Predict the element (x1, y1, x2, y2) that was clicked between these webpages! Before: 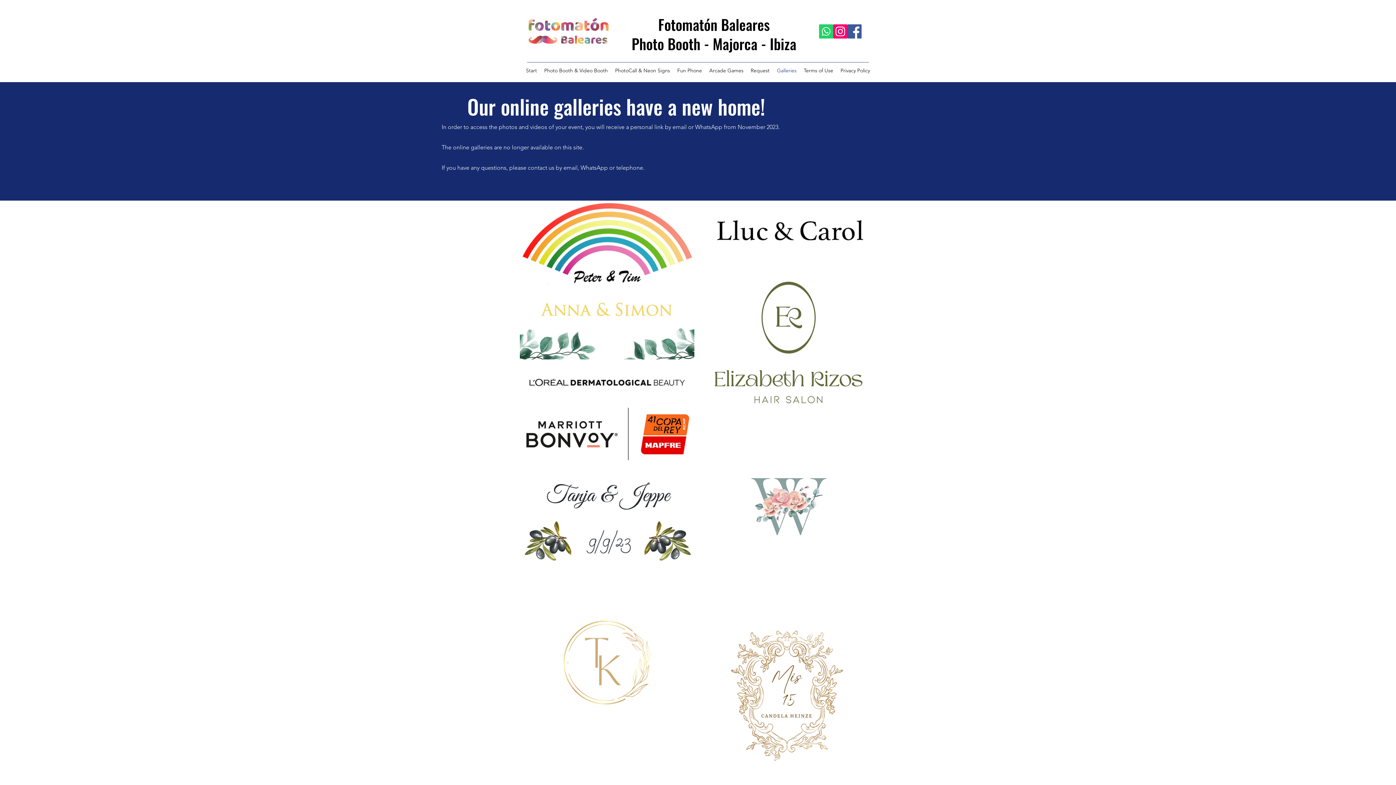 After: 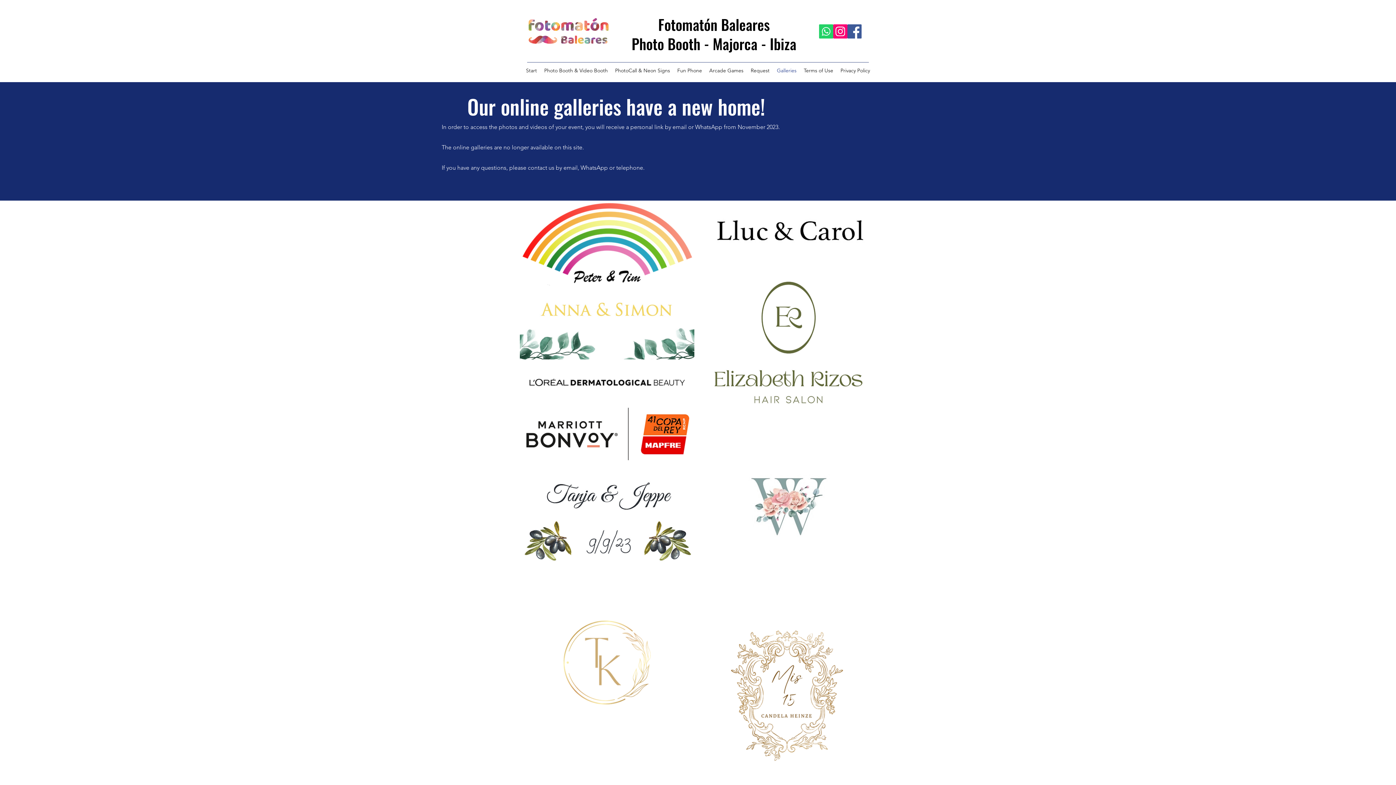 Action: bbox: (701, 269, 876, 417) label: Inauguración Elizabeth Rizos